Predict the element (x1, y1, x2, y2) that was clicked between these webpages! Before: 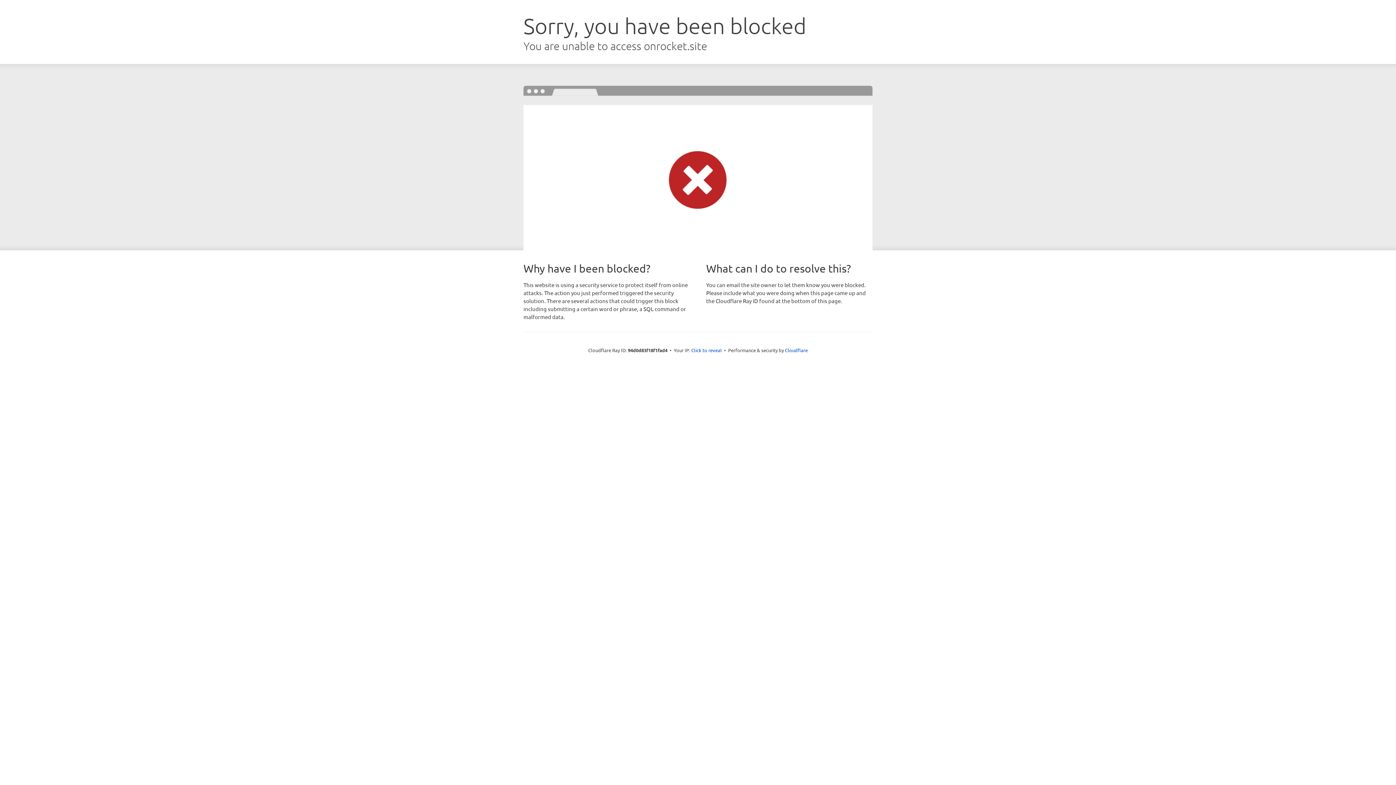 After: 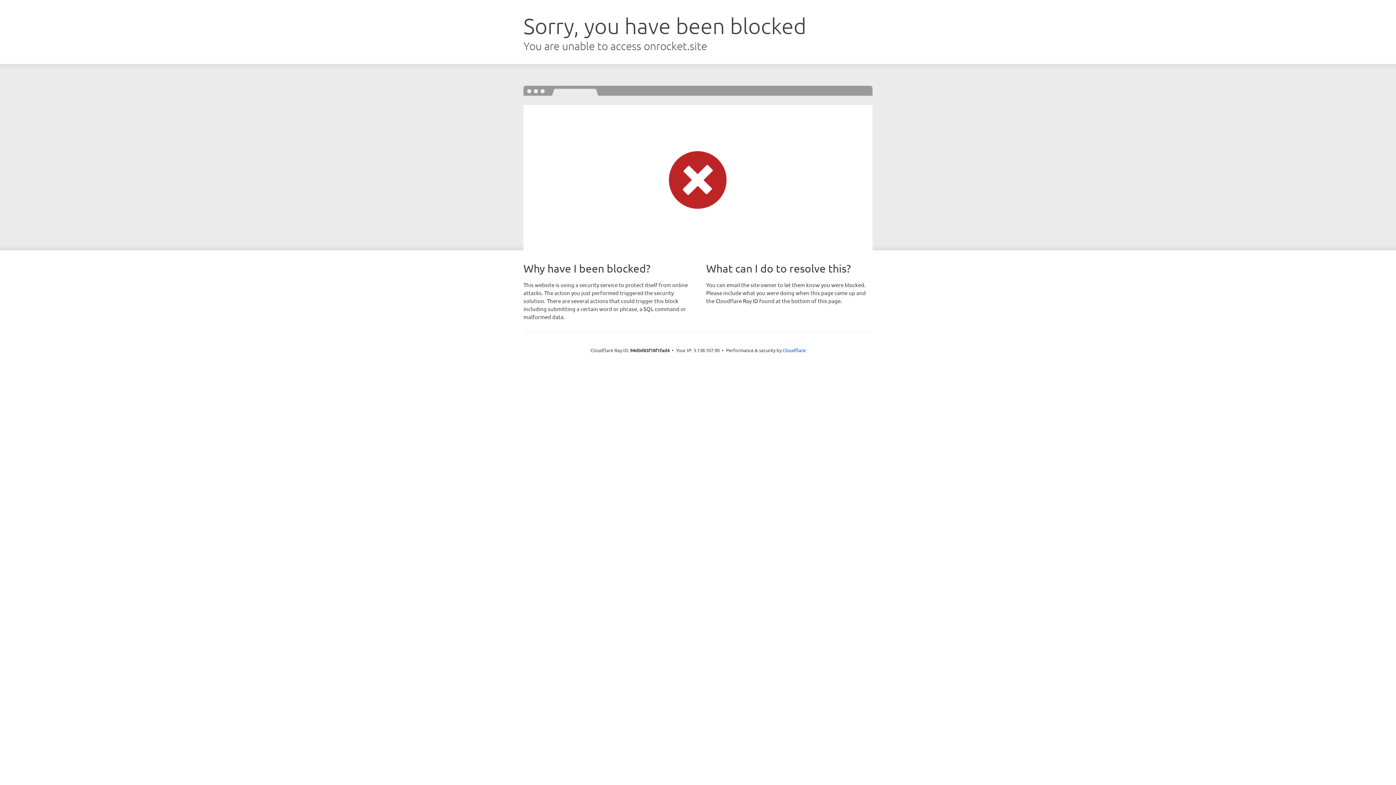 Action: label: Click to reveal bbox: (691, 346, 722, 353)